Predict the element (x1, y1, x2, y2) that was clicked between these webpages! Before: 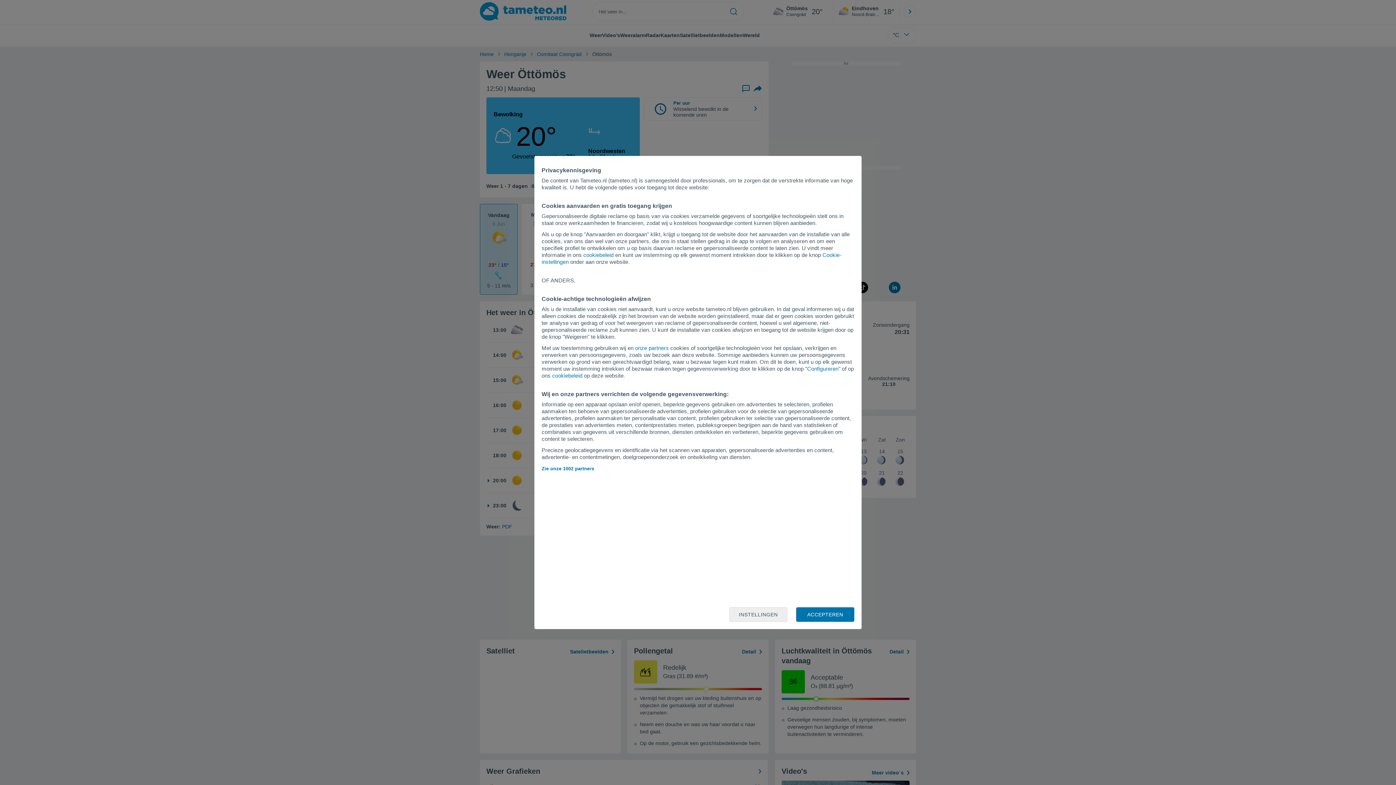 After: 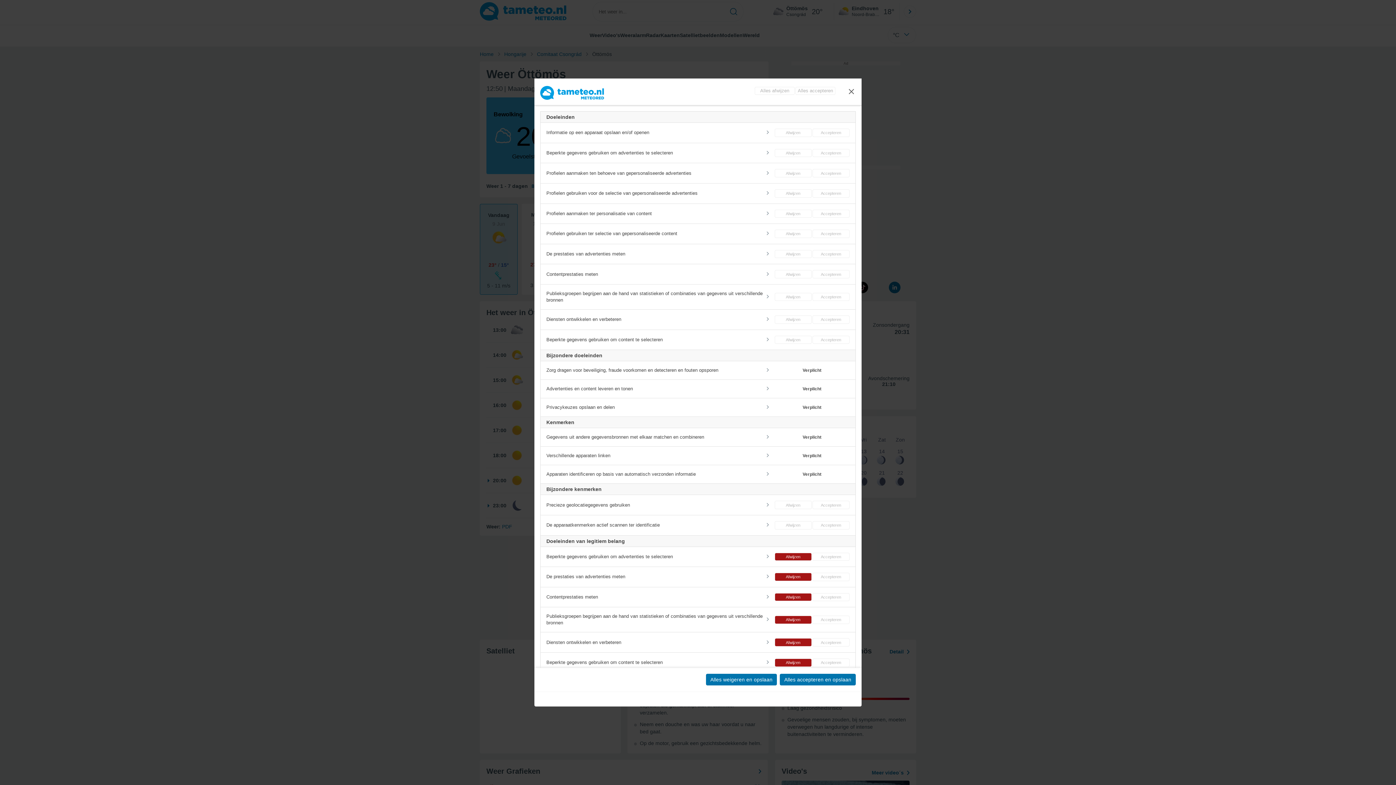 Action: bbox: (729, 607, 787, 622) label: INSTELLINGEN